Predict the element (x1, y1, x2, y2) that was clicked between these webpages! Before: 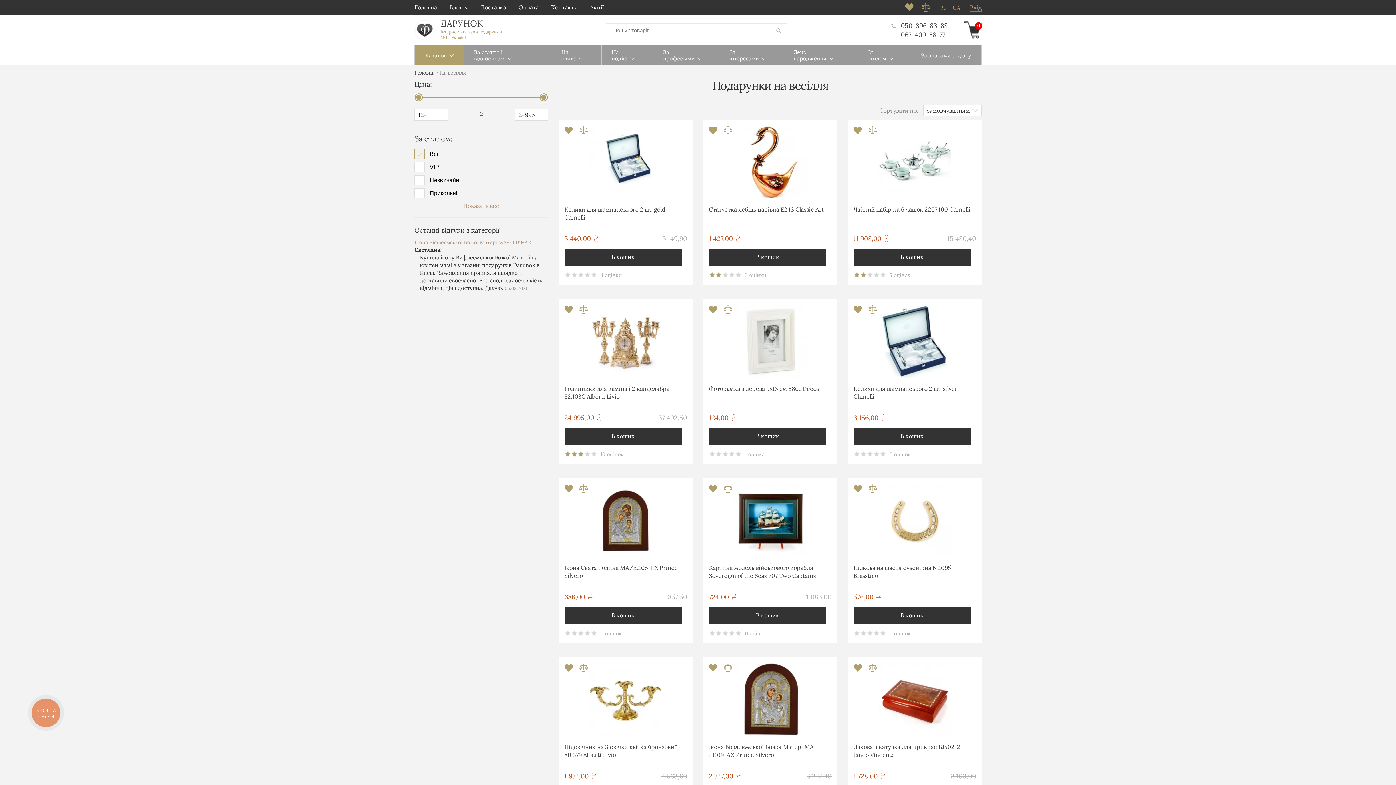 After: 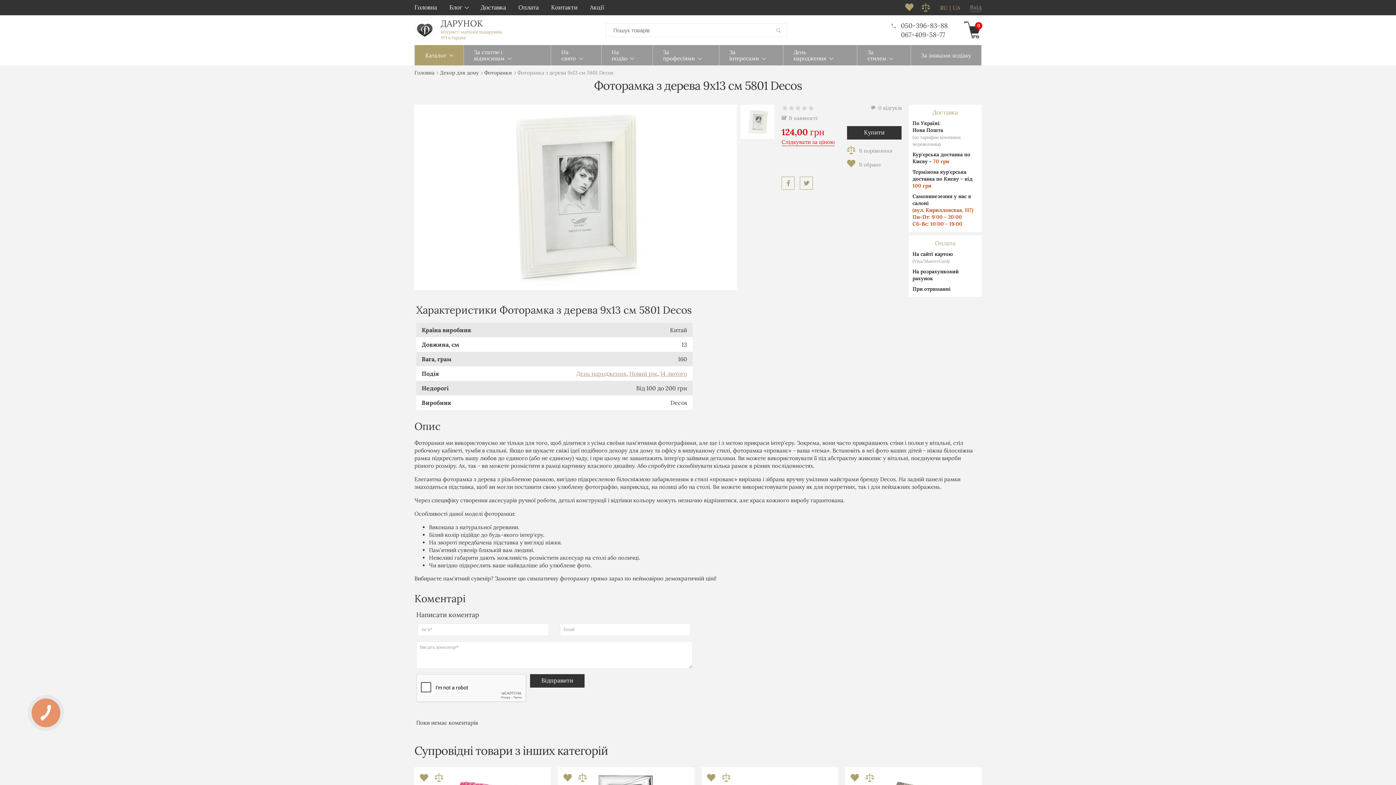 Action: label: Фоторамка з дерева 9х13 см 5801 Decos bbox: (709, 384, 831, 410)